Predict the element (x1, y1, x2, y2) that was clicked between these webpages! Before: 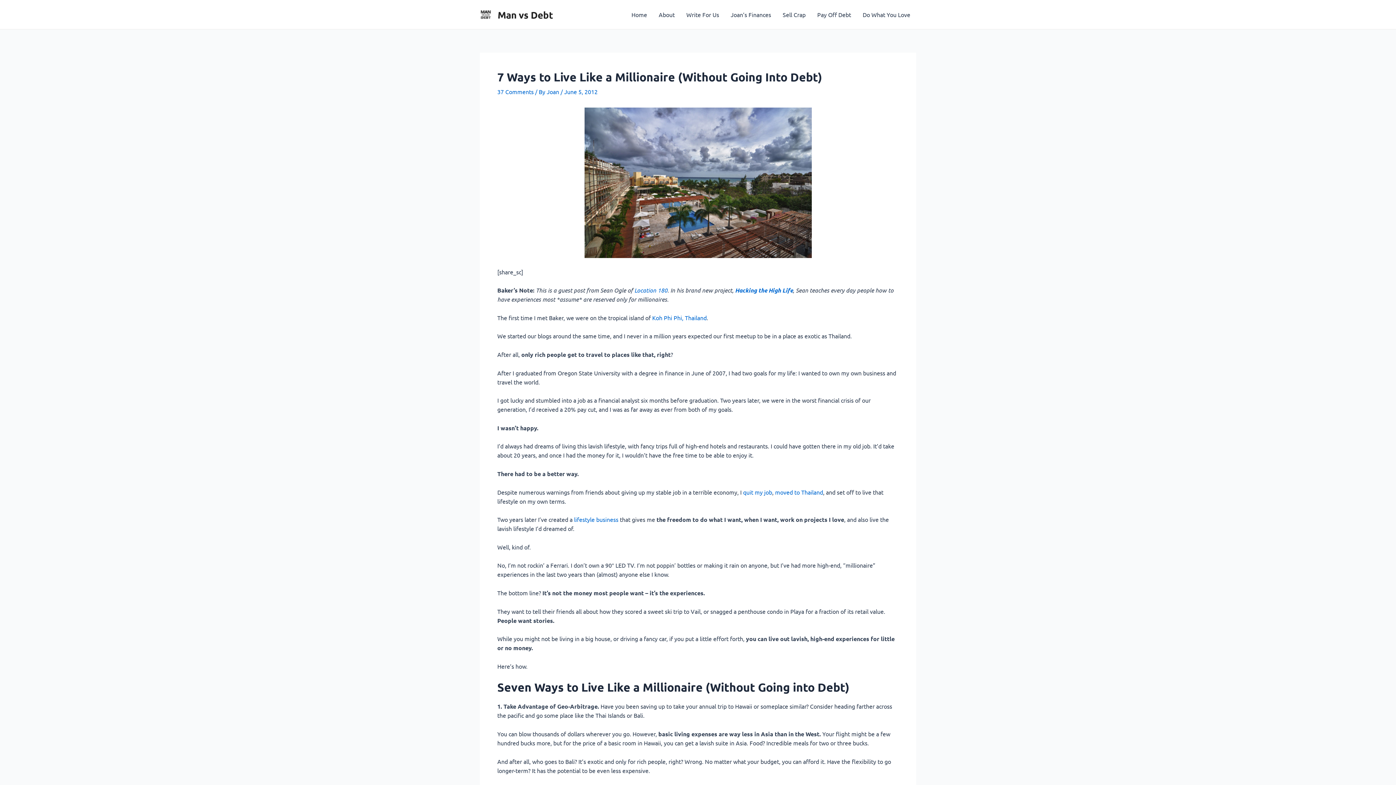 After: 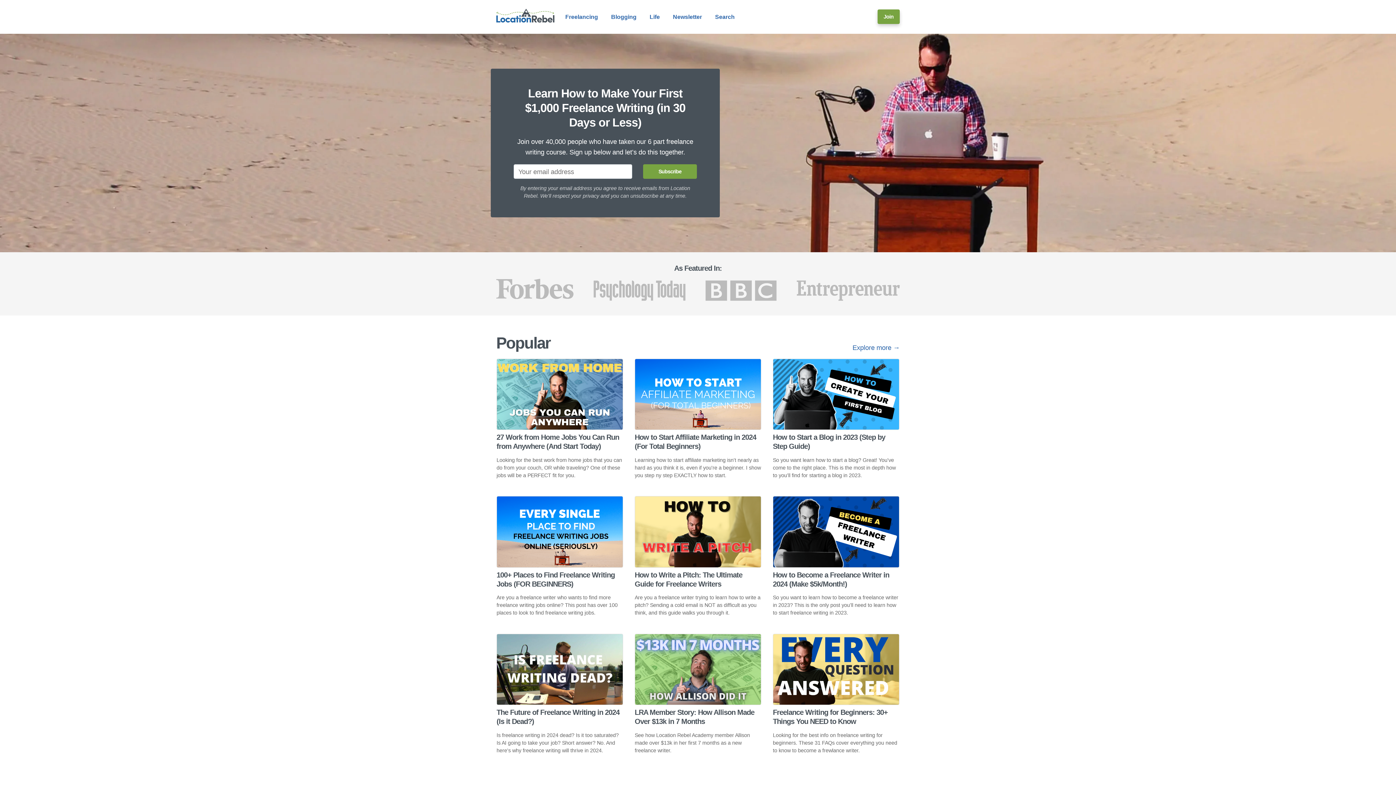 Action: bbox: (574, 516, 618, 523) label: lifestyle business